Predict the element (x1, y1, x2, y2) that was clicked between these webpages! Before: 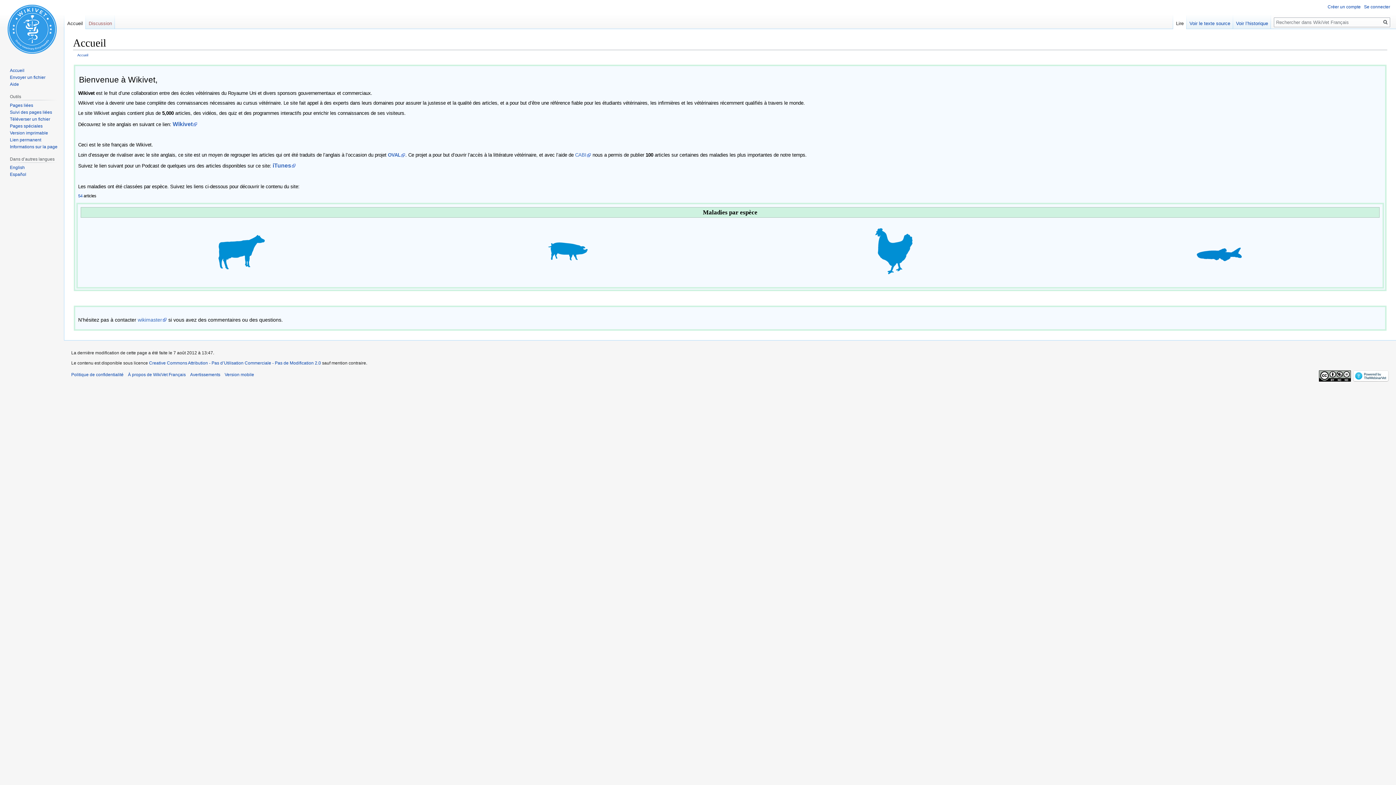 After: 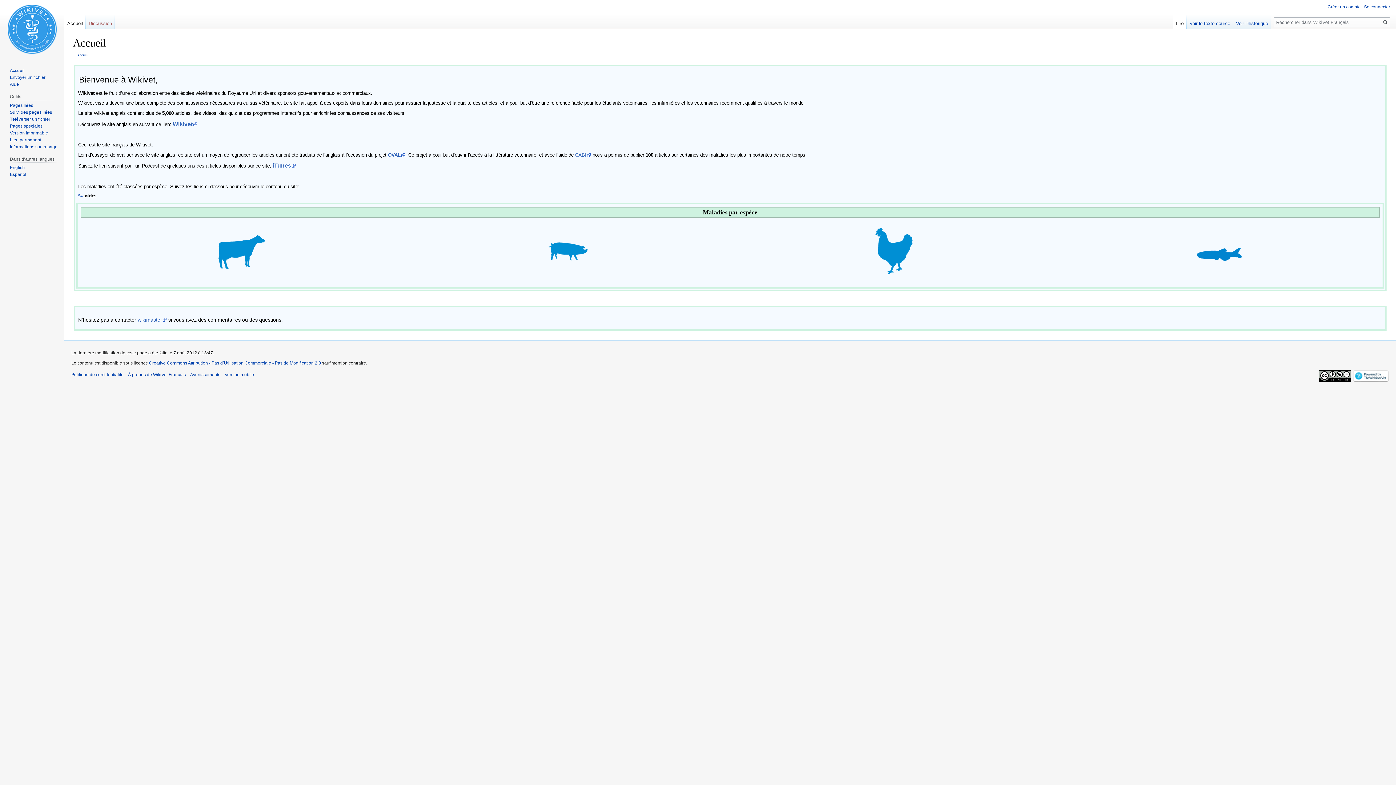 Action: label: Lire bbox: (1173, 14, 1186, 29)